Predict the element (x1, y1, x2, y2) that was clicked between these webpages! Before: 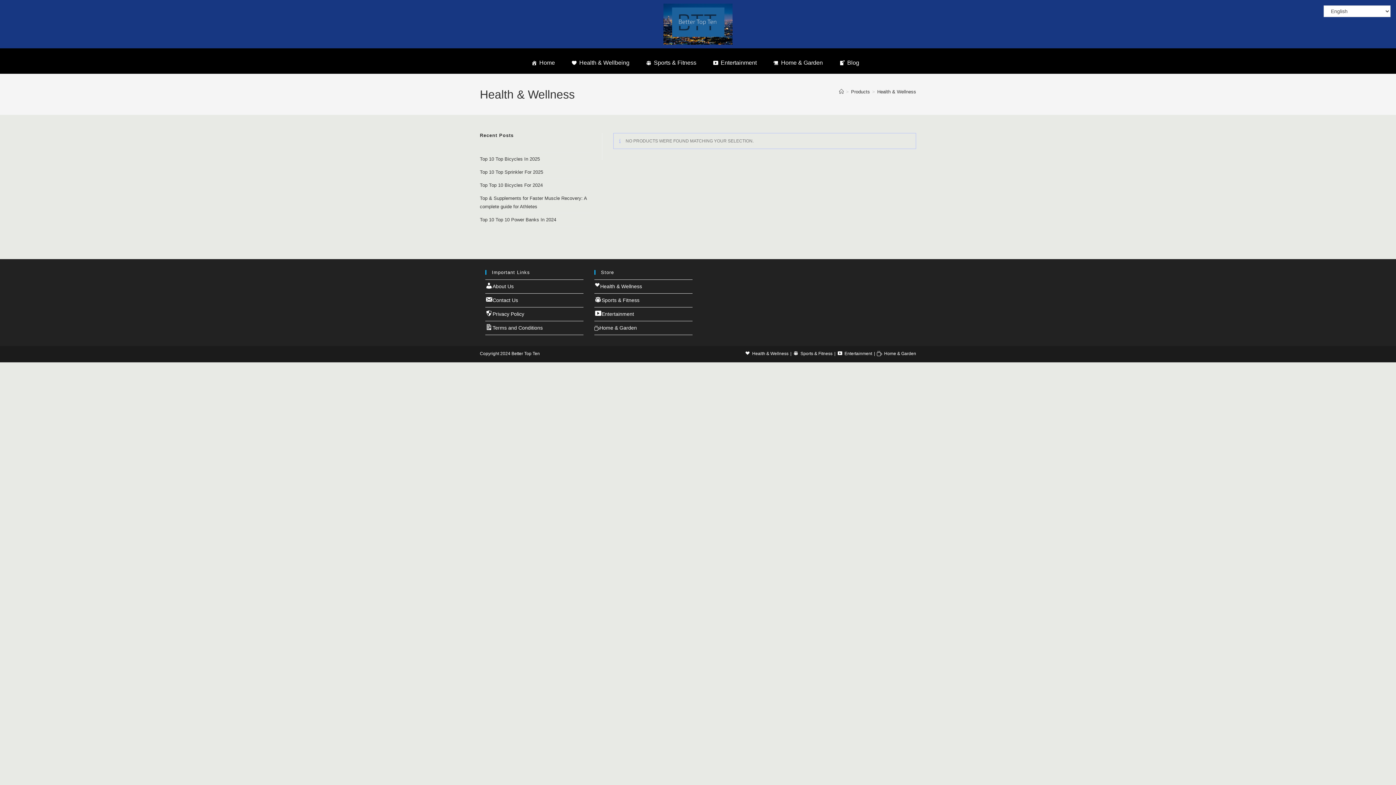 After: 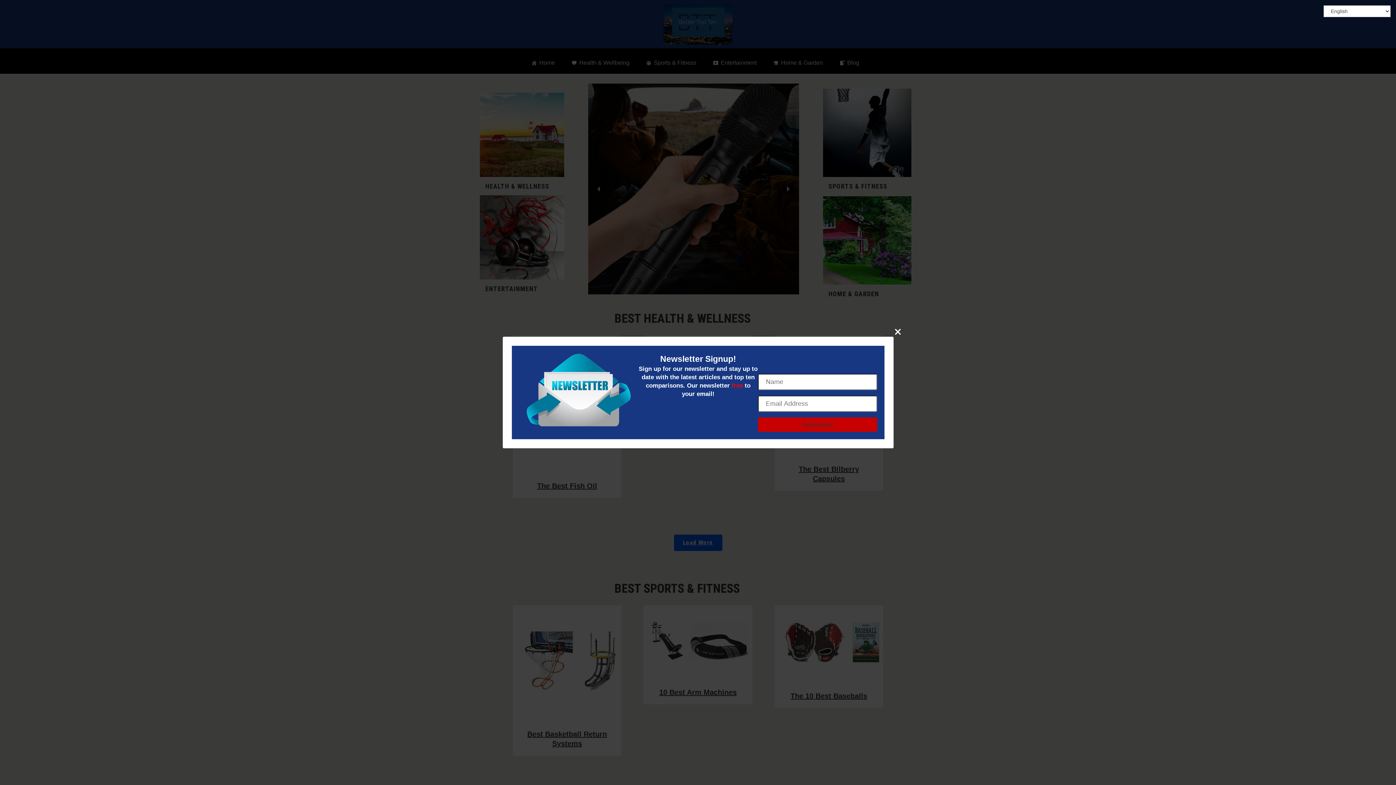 Action: label: Home bbox: (839, 89, 844, 94)